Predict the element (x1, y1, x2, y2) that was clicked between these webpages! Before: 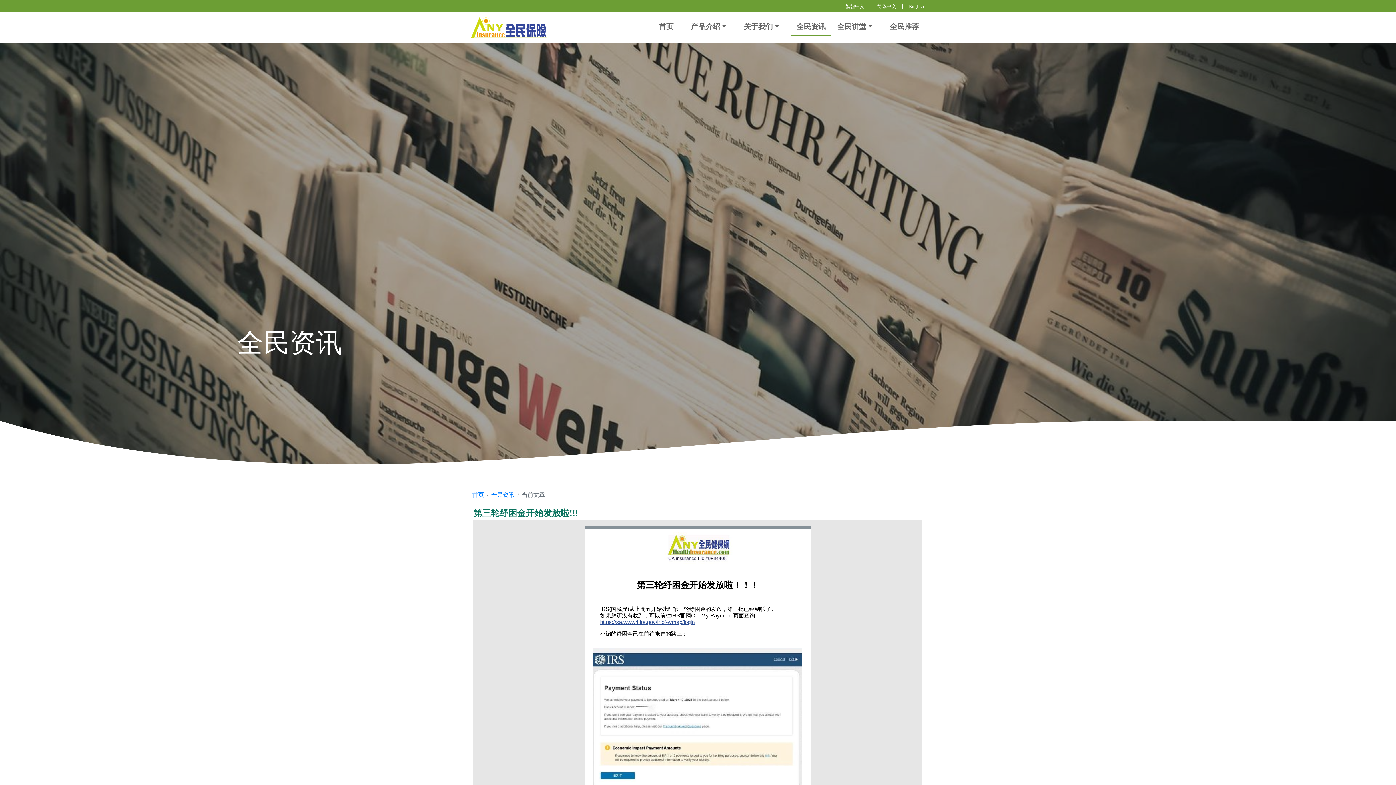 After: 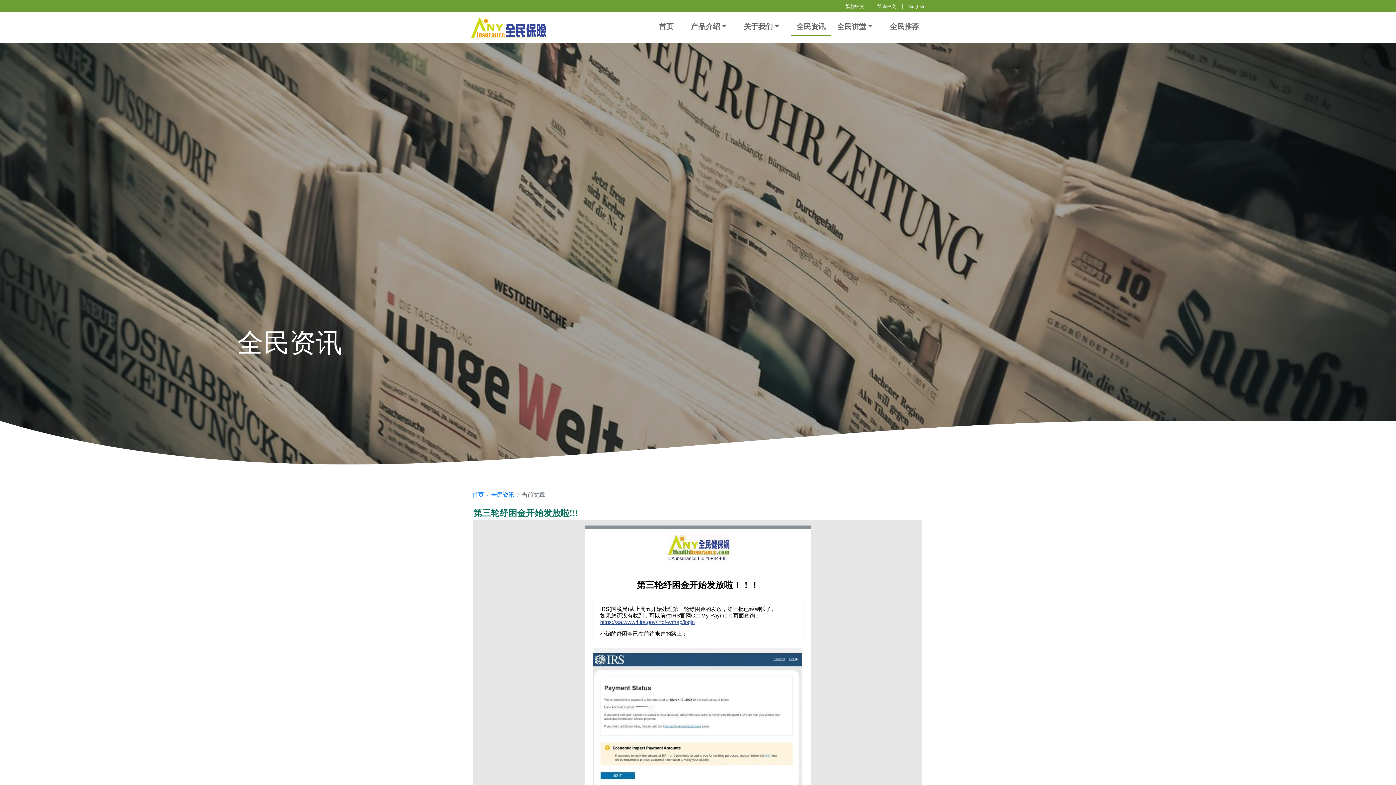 Action: bbox: (874, 3, 899, 9) label: 简体中文